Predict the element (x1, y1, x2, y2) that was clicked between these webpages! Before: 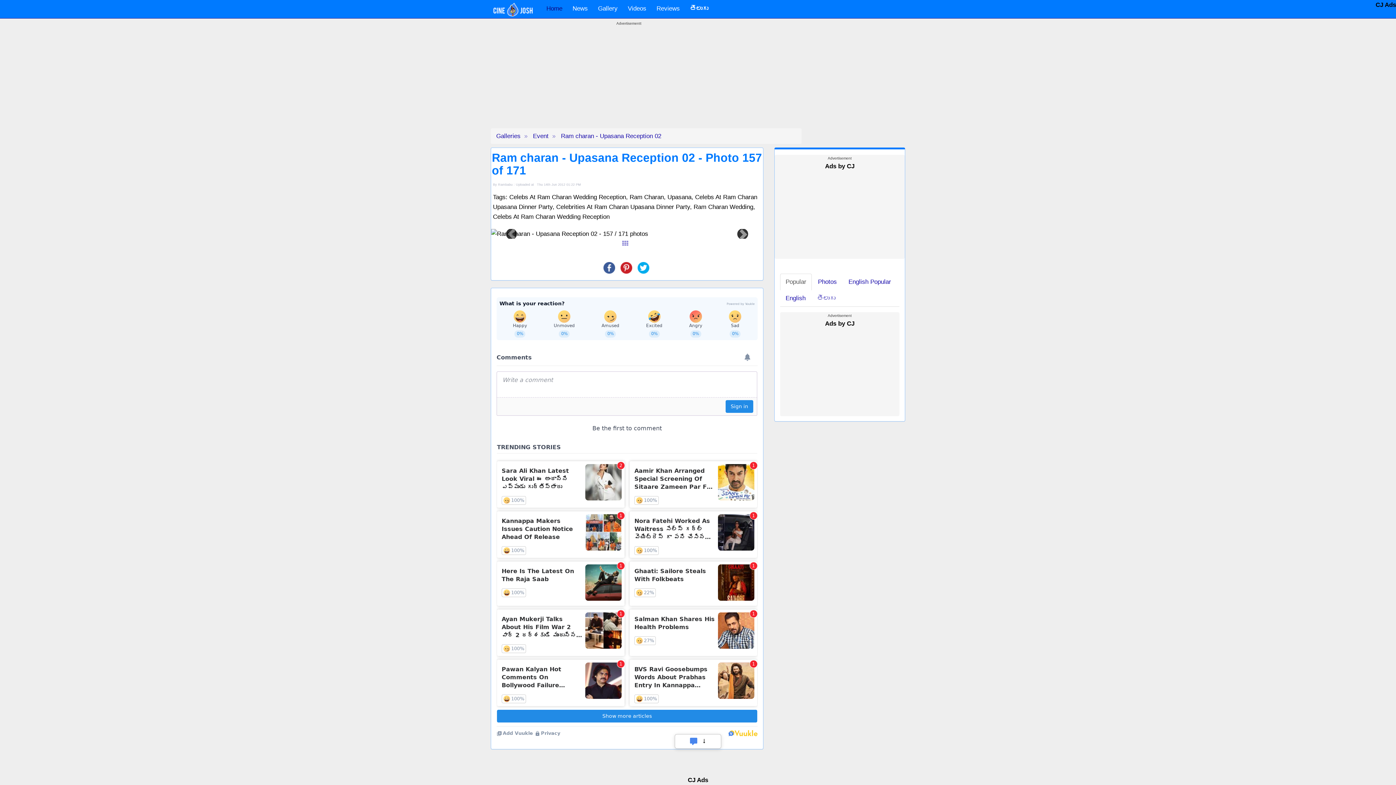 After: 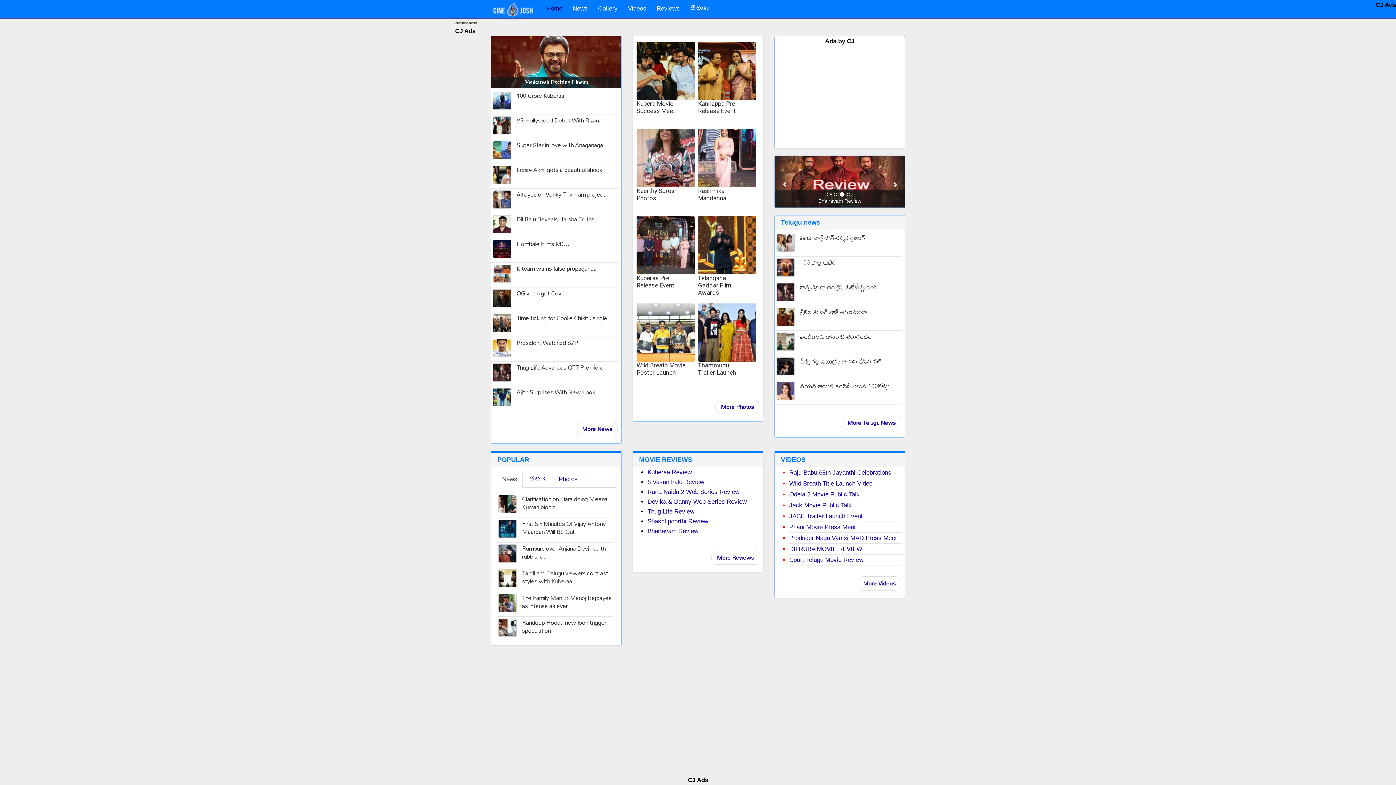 Action: label: Home bbox: (541, 1, 567, 16)